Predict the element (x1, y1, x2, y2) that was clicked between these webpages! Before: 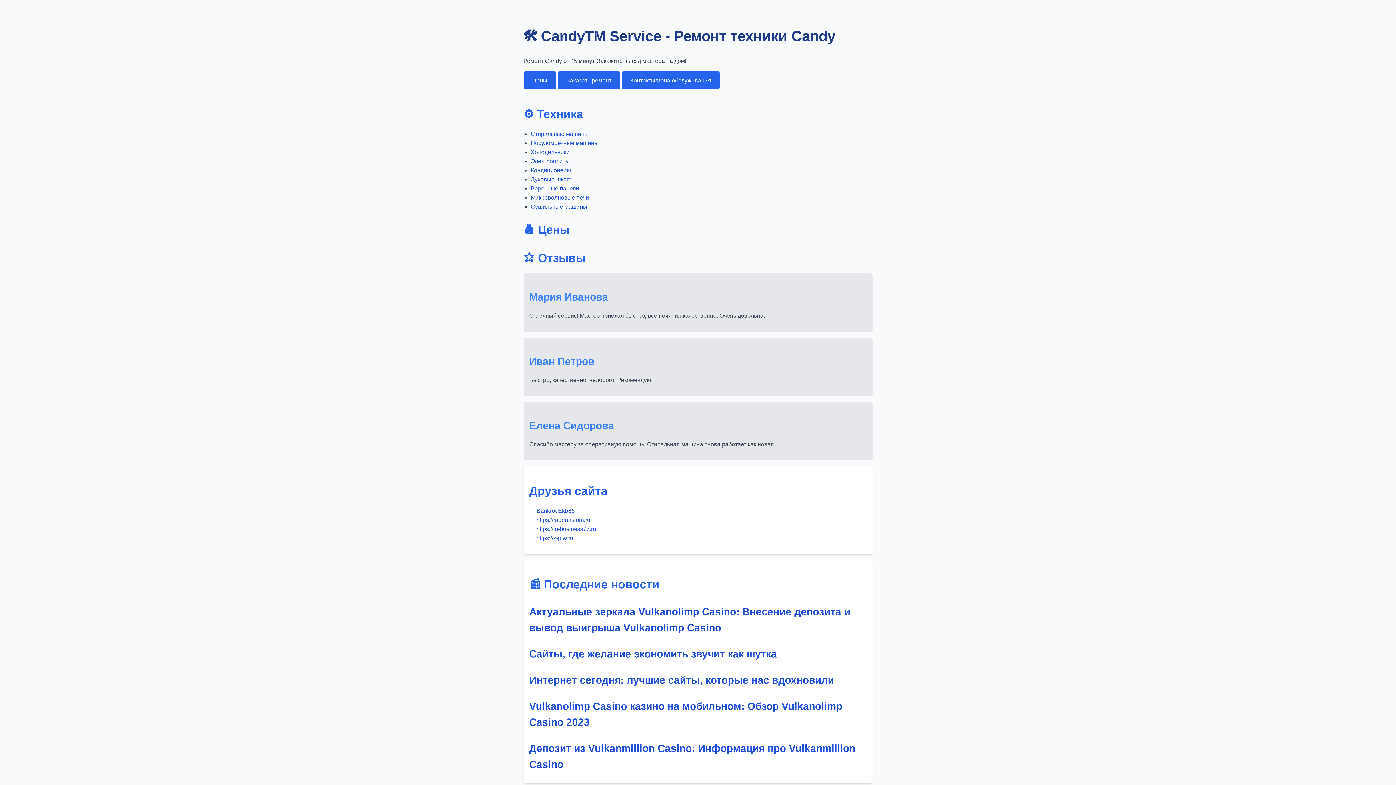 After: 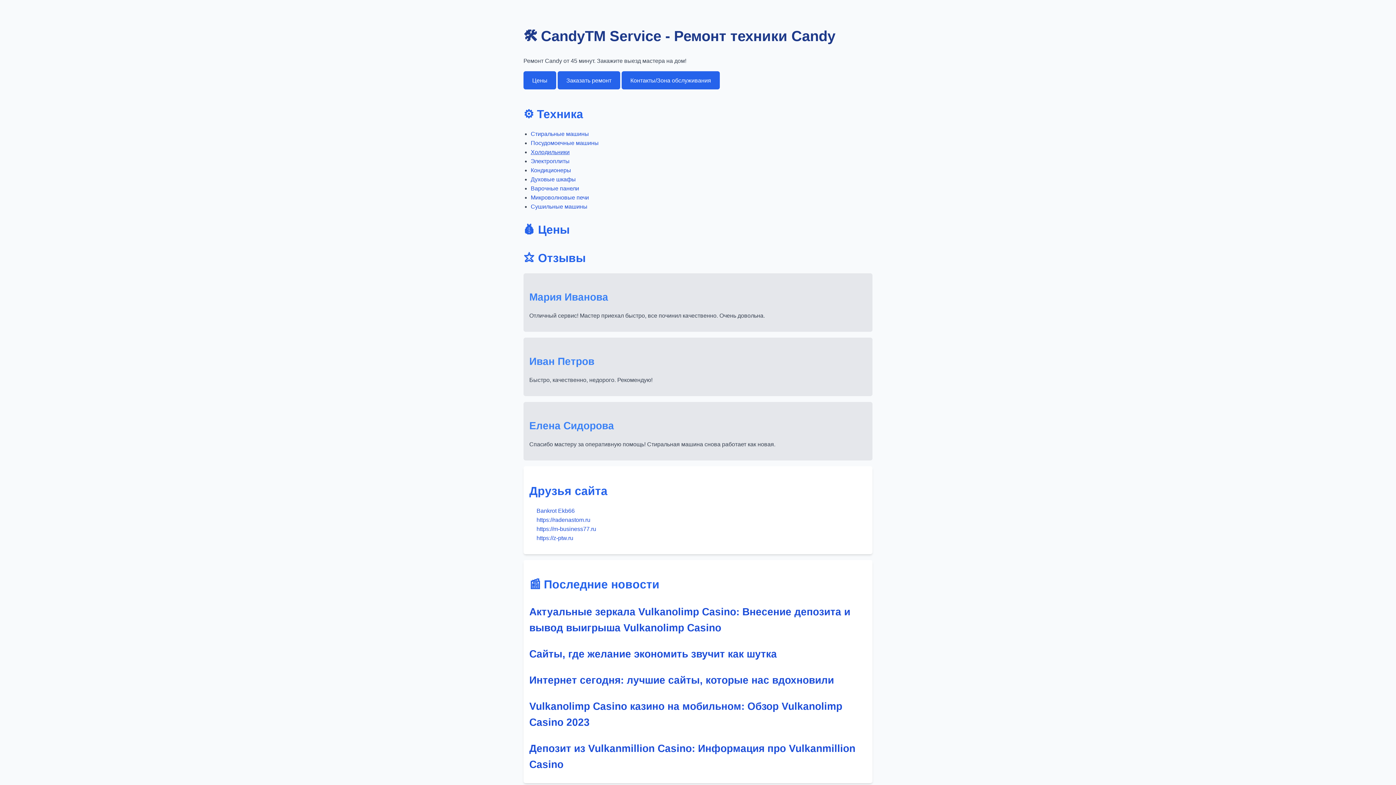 Action: label: Холодильники bbox: (530, 149, 569, 155)